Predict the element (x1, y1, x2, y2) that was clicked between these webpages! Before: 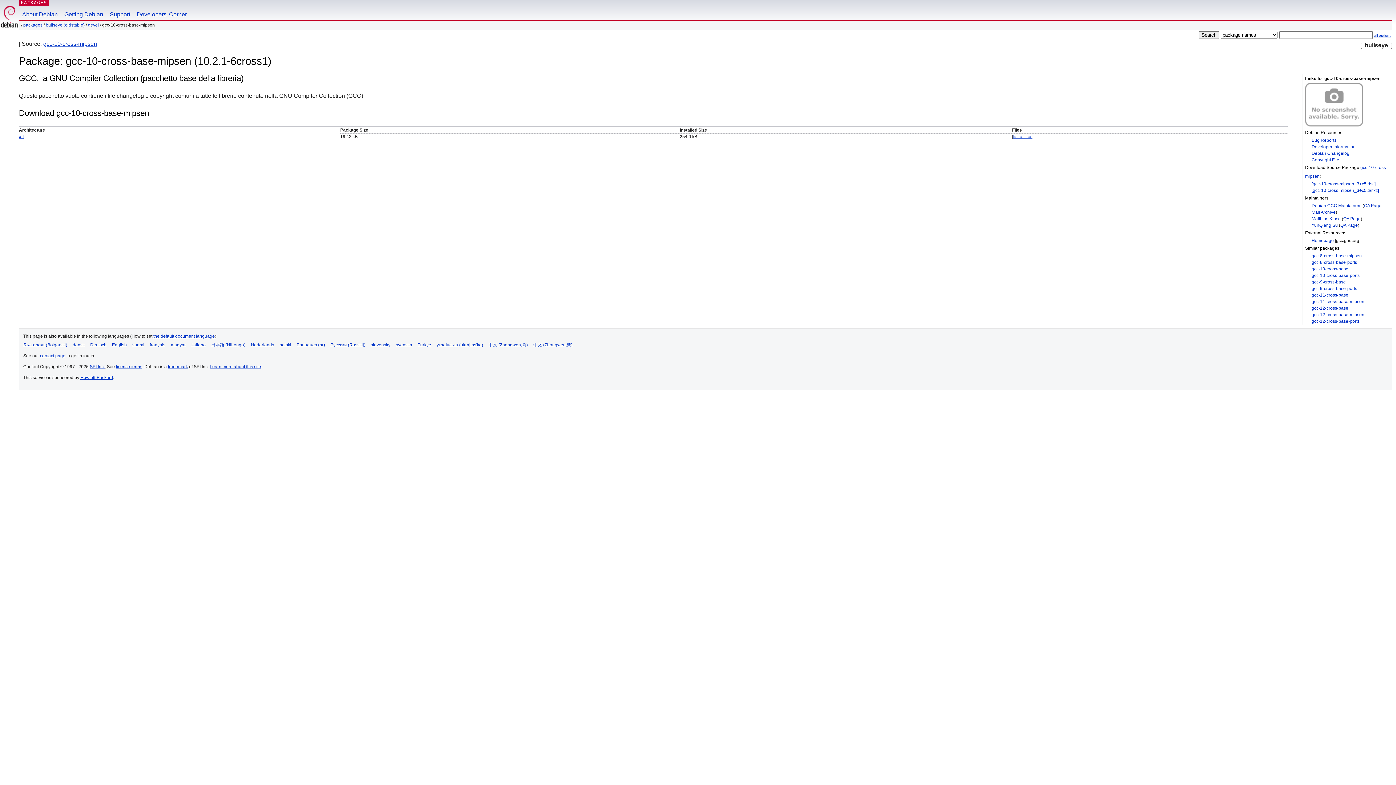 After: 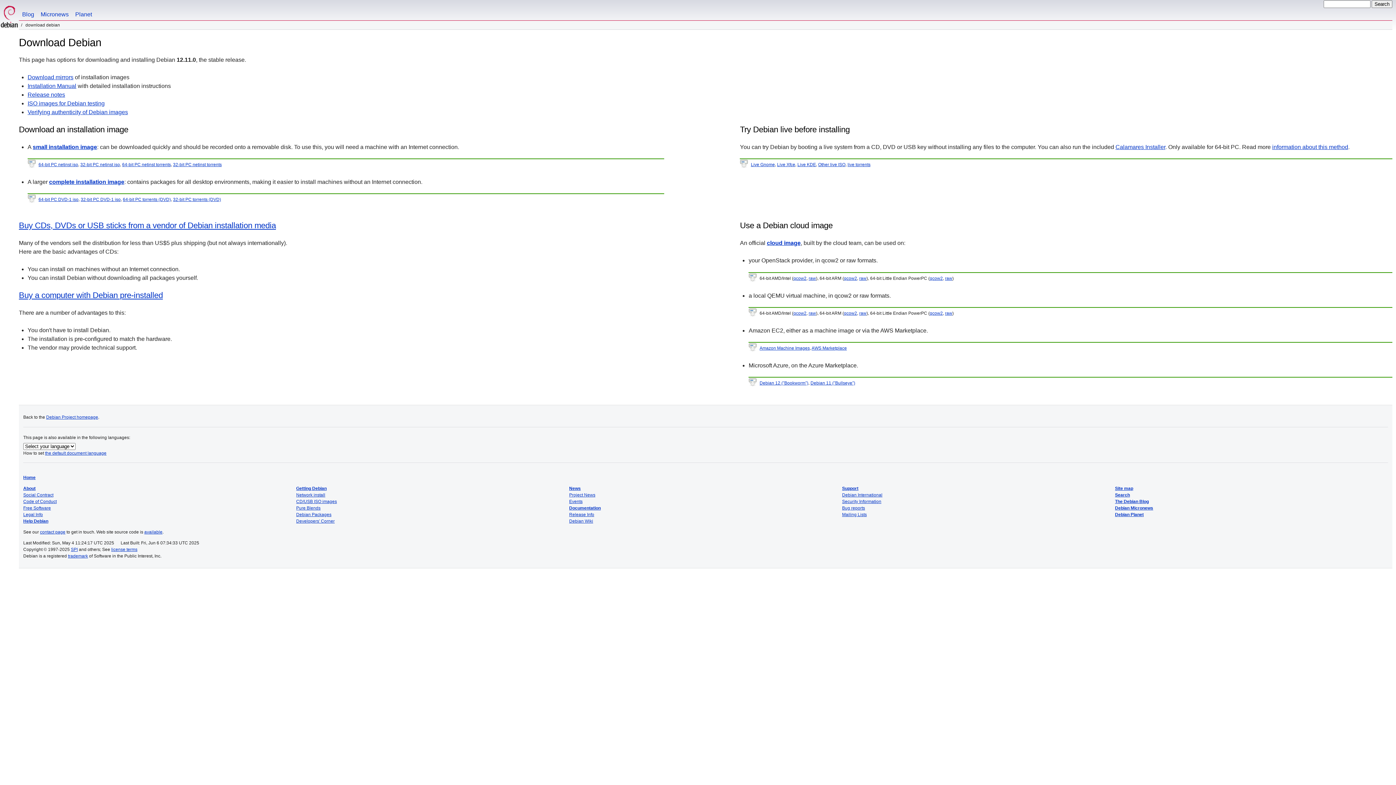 Action: label: Getting Debian bbox: (61, 0, 106, 20)